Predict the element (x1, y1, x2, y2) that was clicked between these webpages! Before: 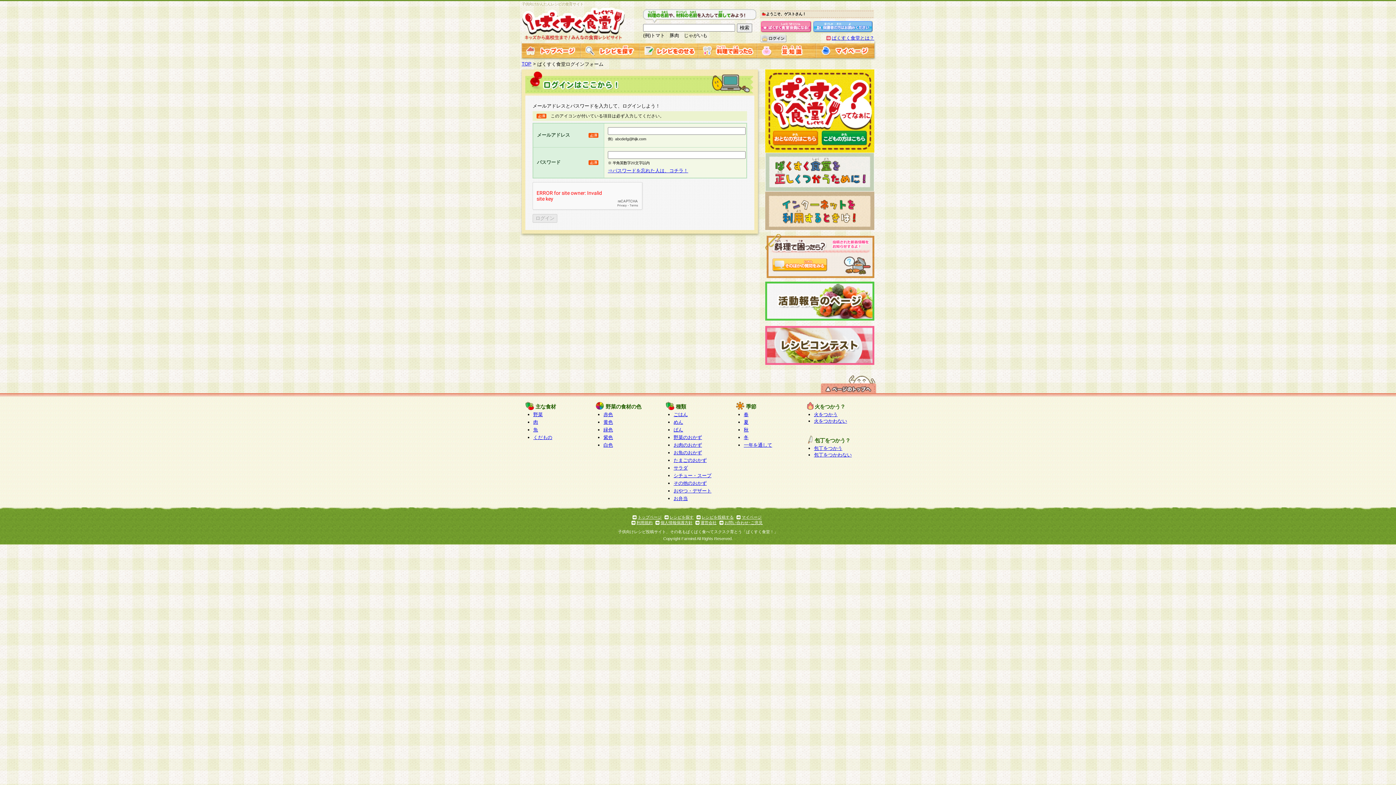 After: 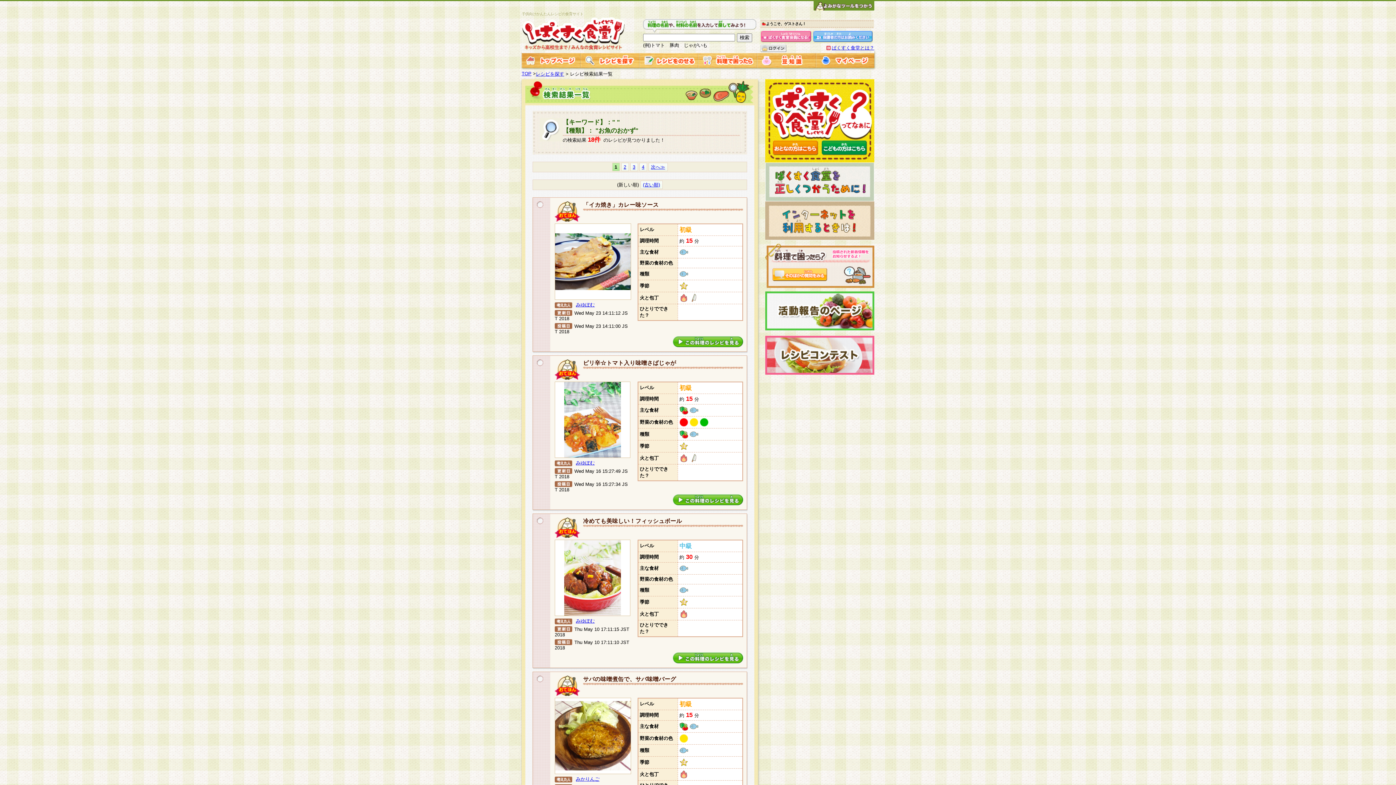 Action: label: お魚のおかず bbox: (673, 450, 702, 455)